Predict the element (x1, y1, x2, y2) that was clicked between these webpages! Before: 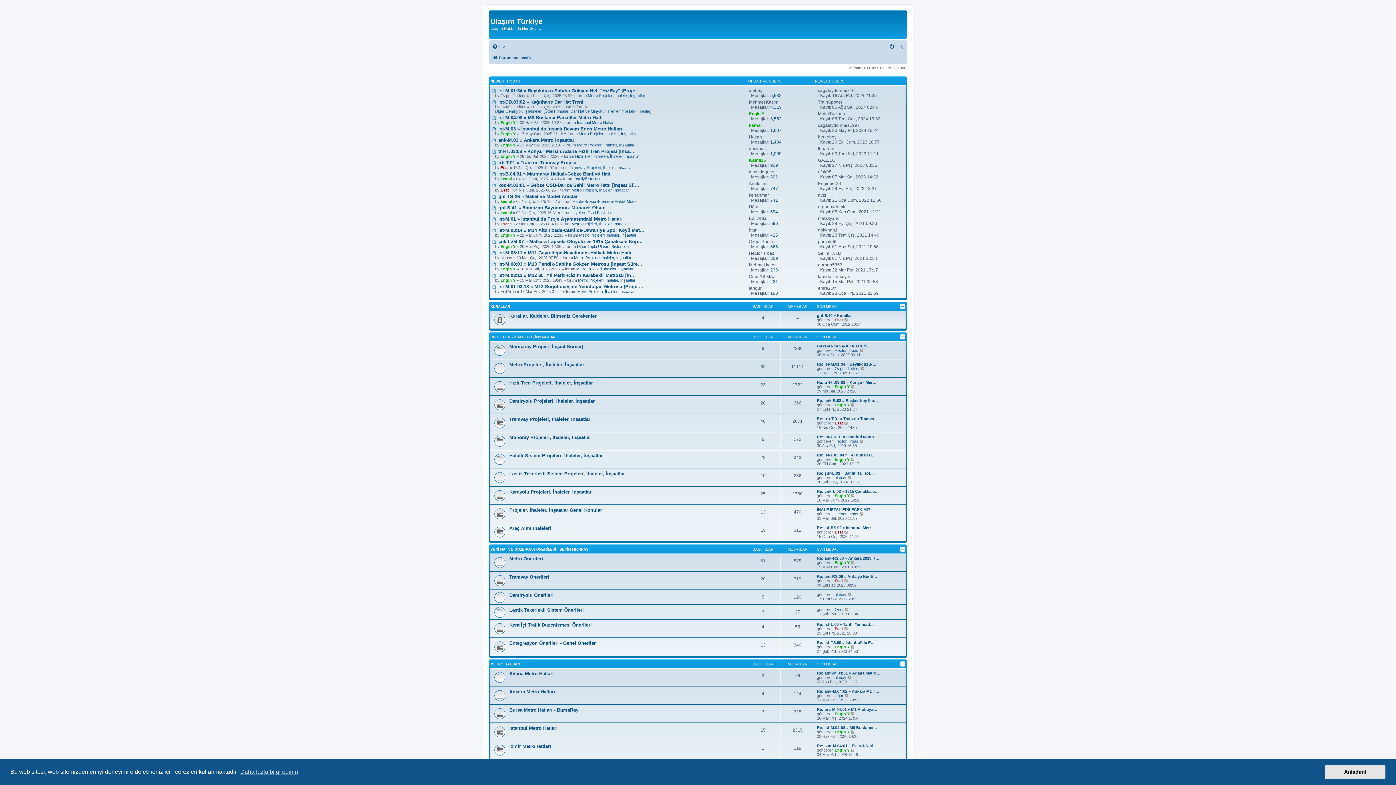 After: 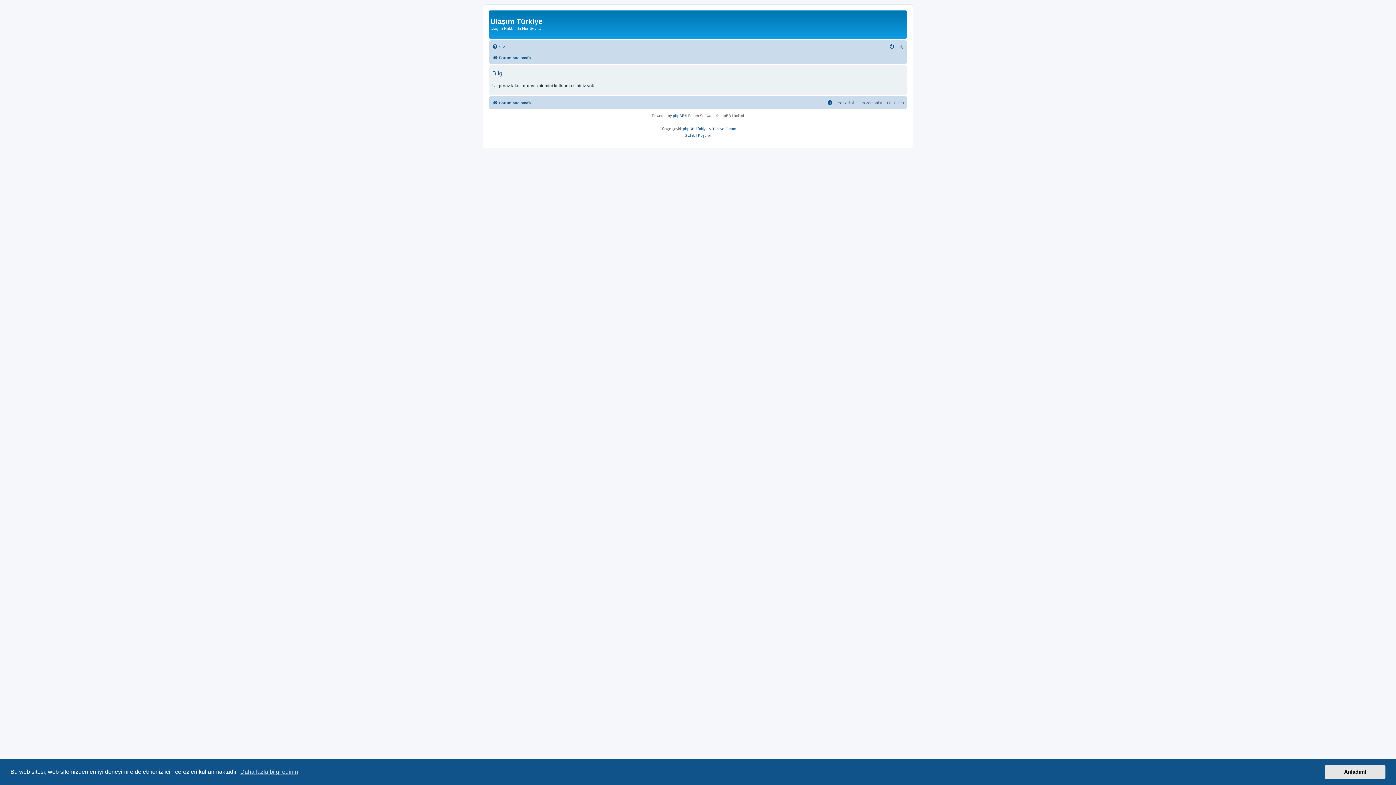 Action: bbox: (770, 93, 781, 98) label: 5,582